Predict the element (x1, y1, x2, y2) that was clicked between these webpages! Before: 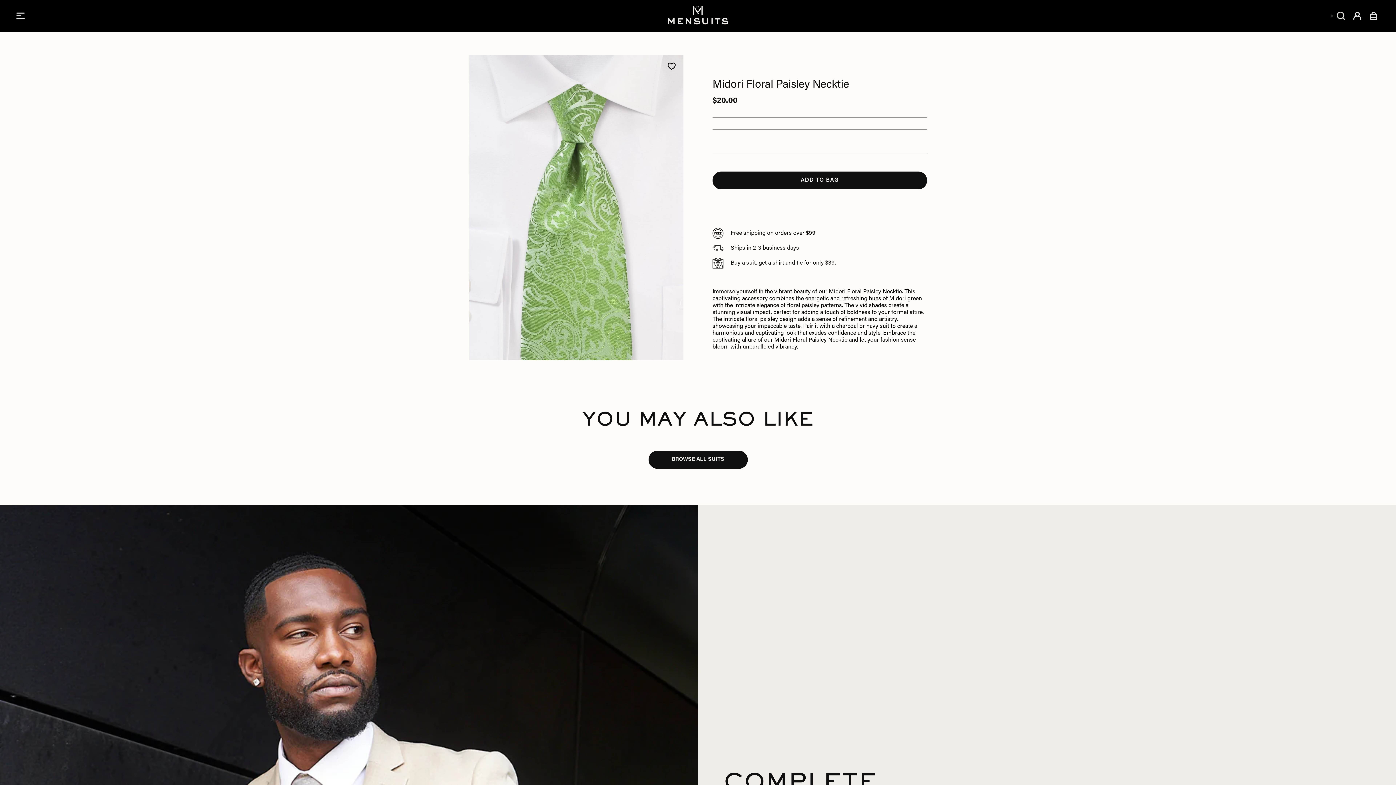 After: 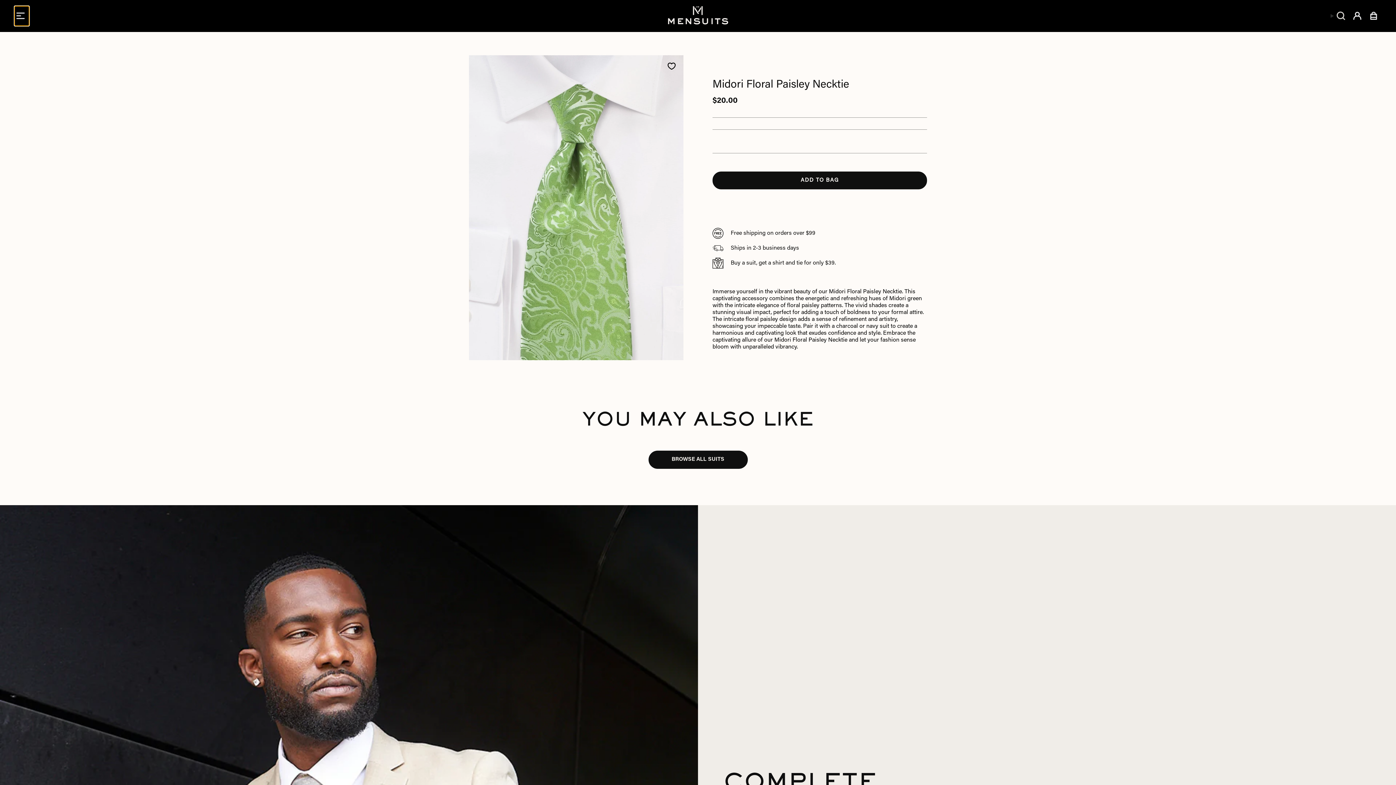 Action: label: Show menu bbox: (14, 6, 29, 25)